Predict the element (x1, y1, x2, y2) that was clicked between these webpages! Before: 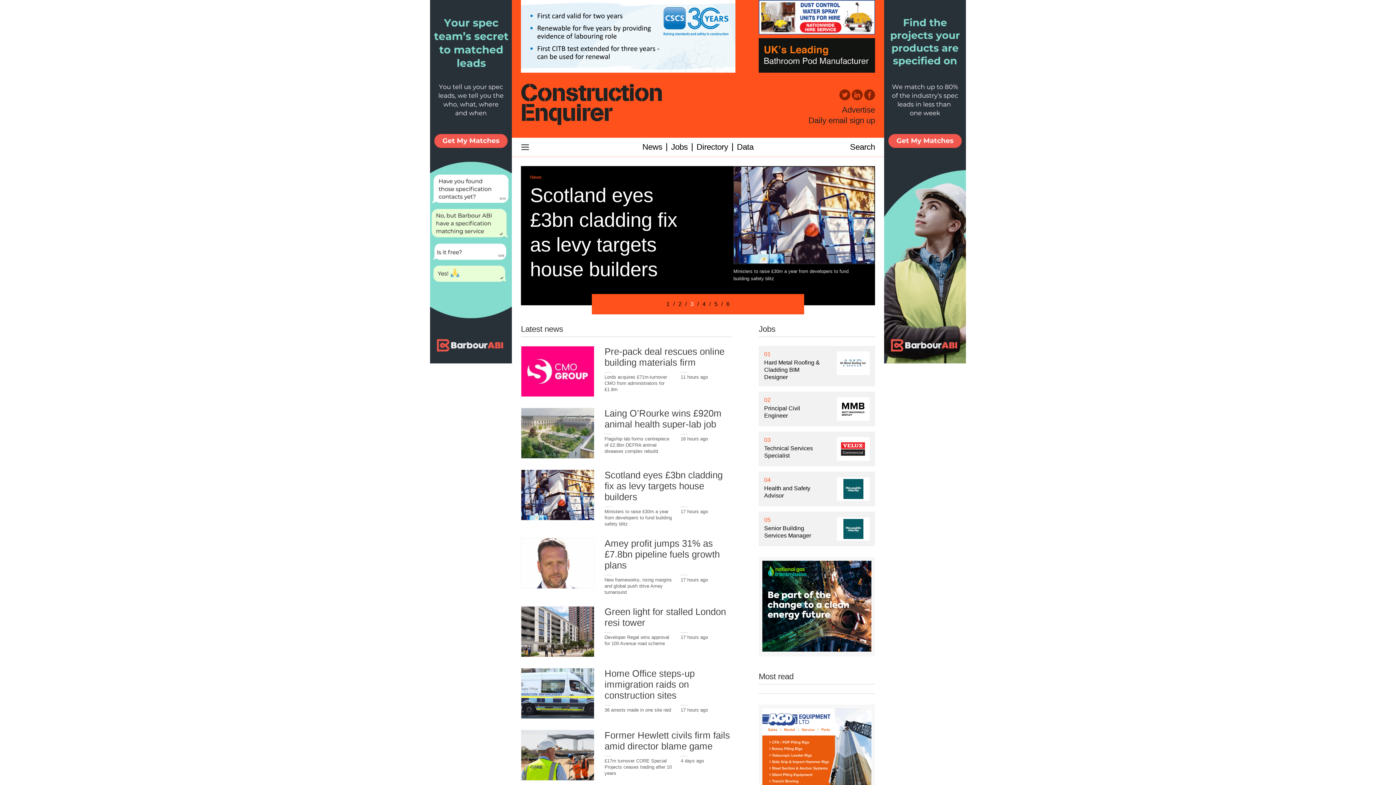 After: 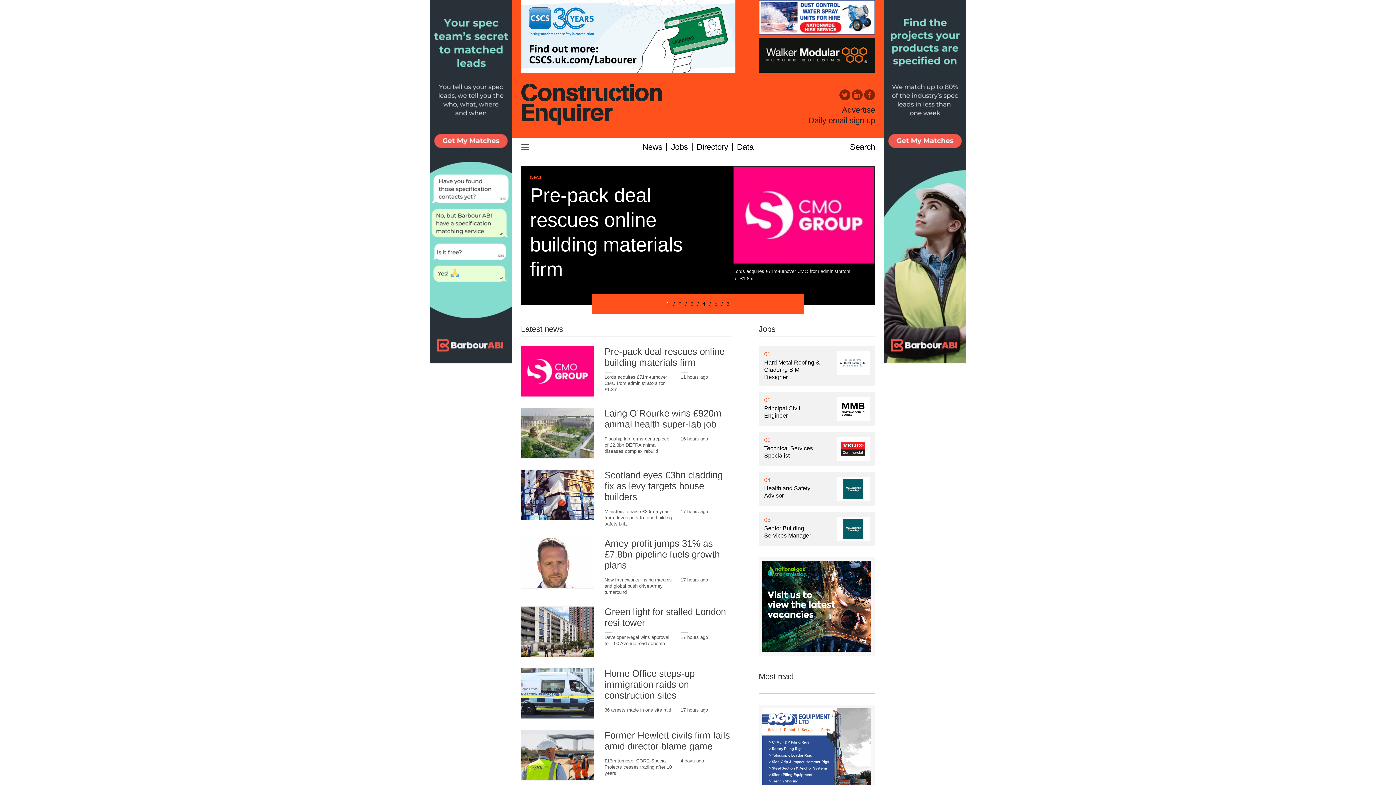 Action: bbox: (758, 38, 875, 72)